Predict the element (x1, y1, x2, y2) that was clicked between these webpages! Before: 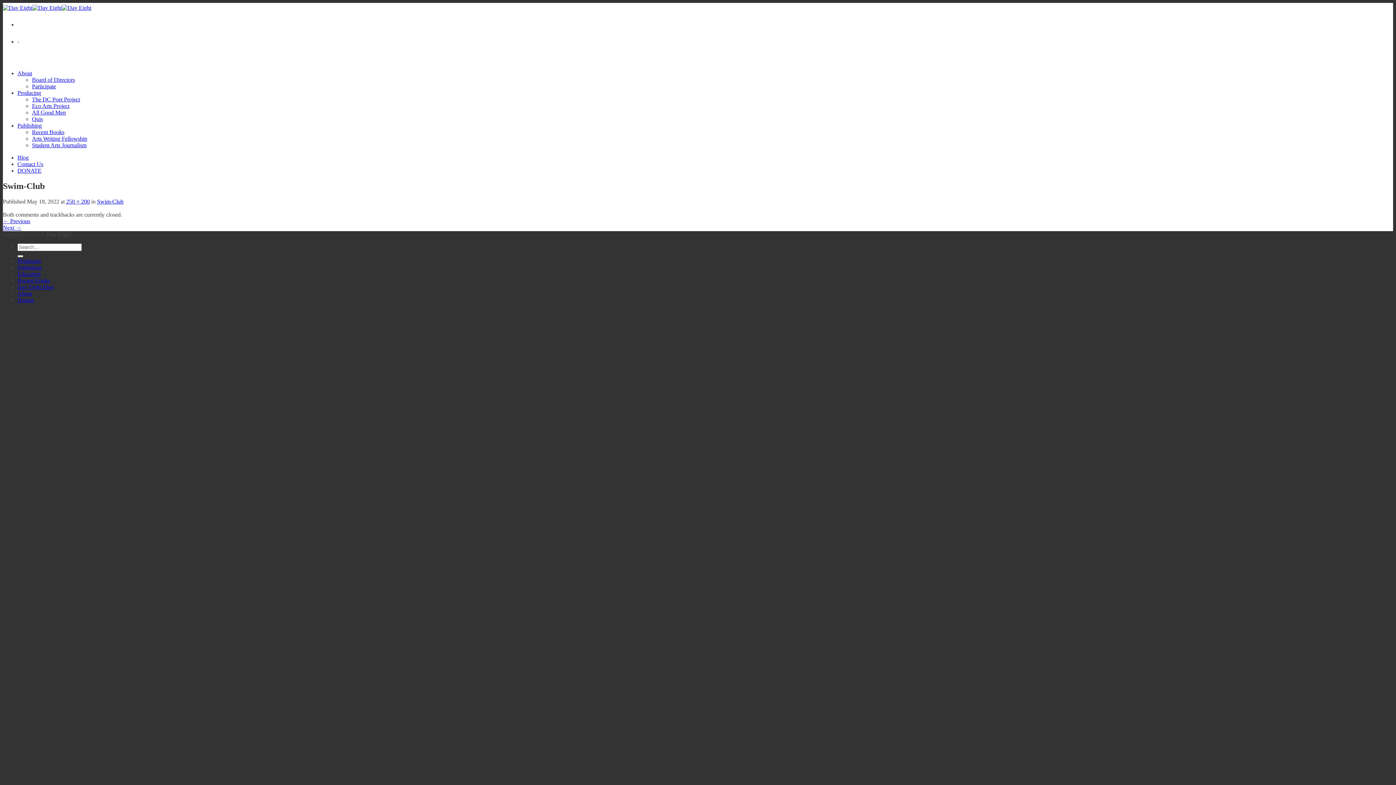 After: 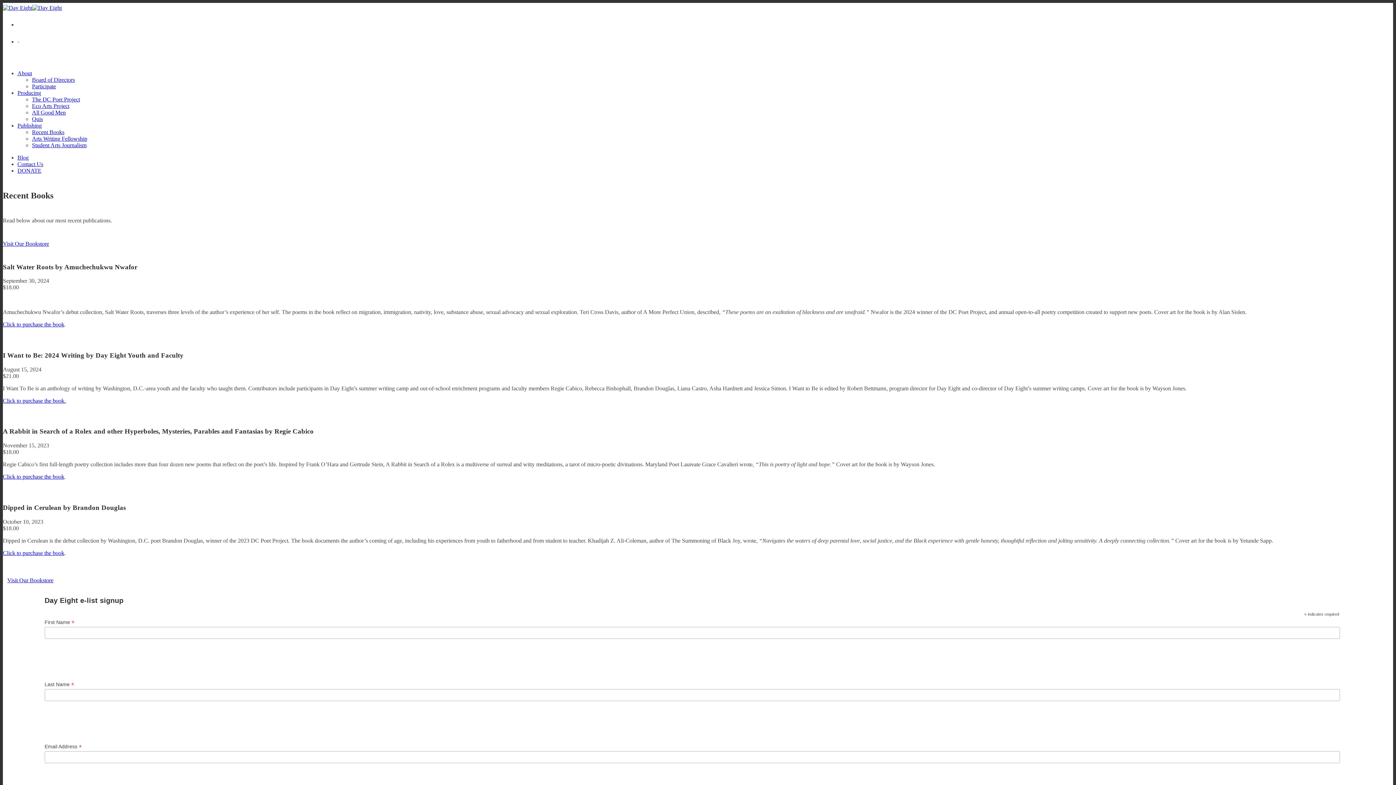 Action: label: Recent Books bbox: (17, 277, 49, 283)